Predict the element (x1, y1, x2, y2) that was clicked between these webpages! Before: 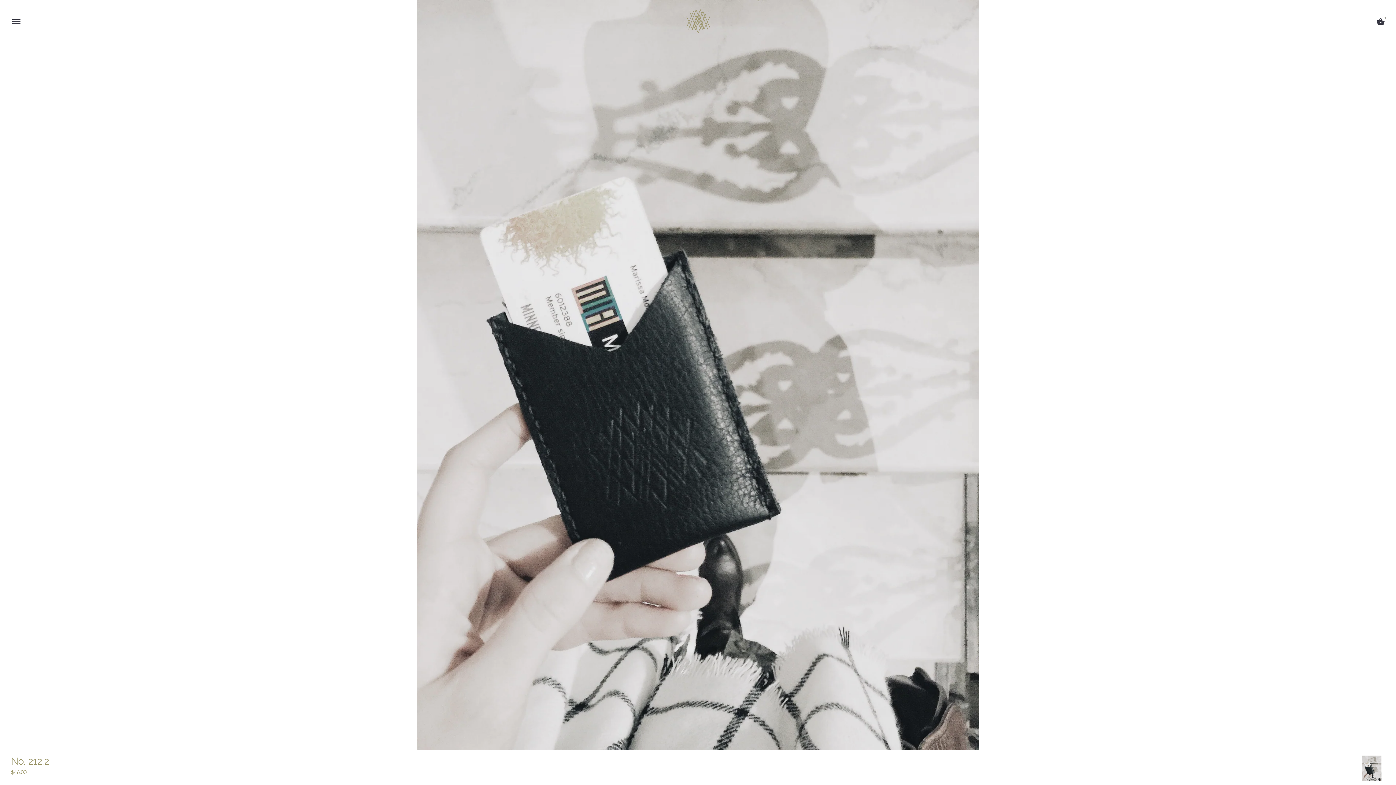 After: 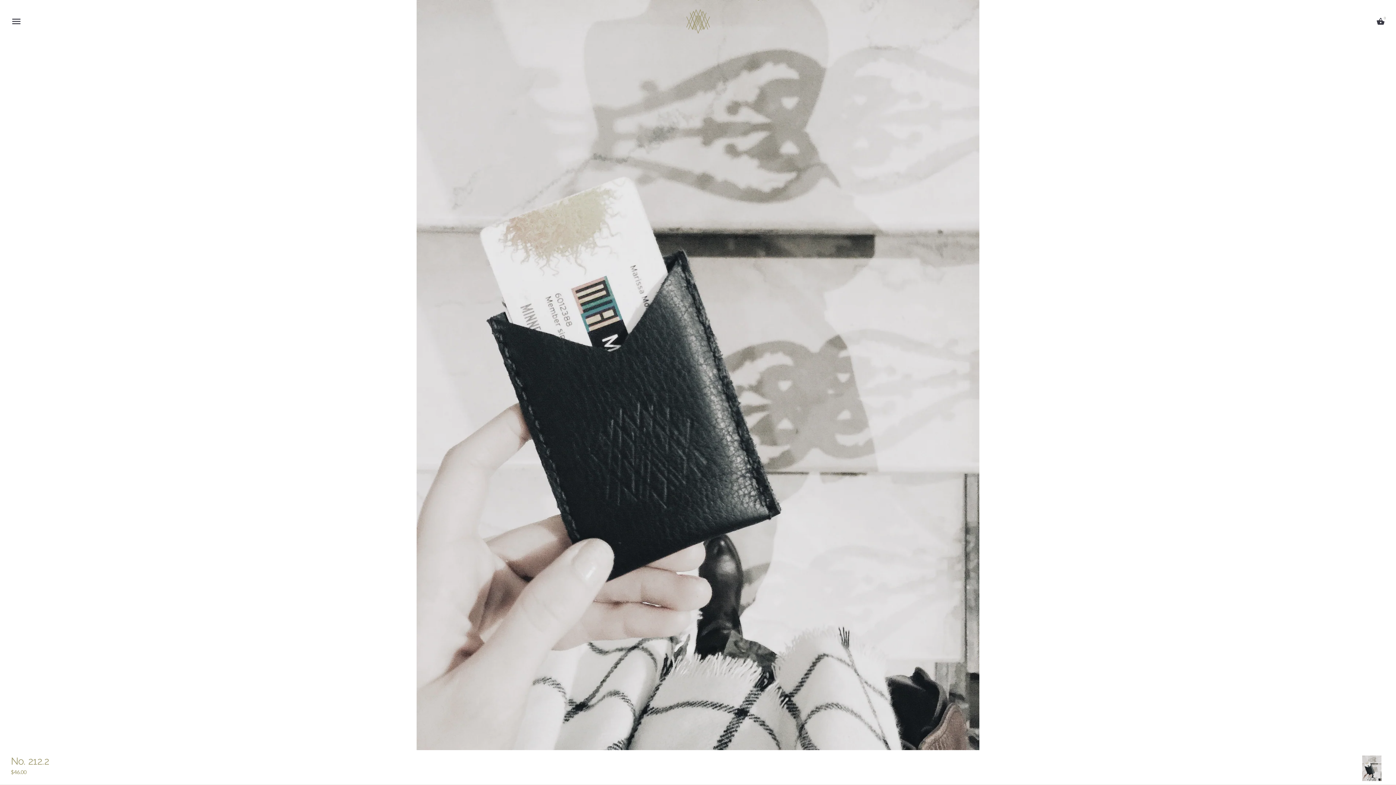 Action: bbox: (1362, 756, 1381, 781)